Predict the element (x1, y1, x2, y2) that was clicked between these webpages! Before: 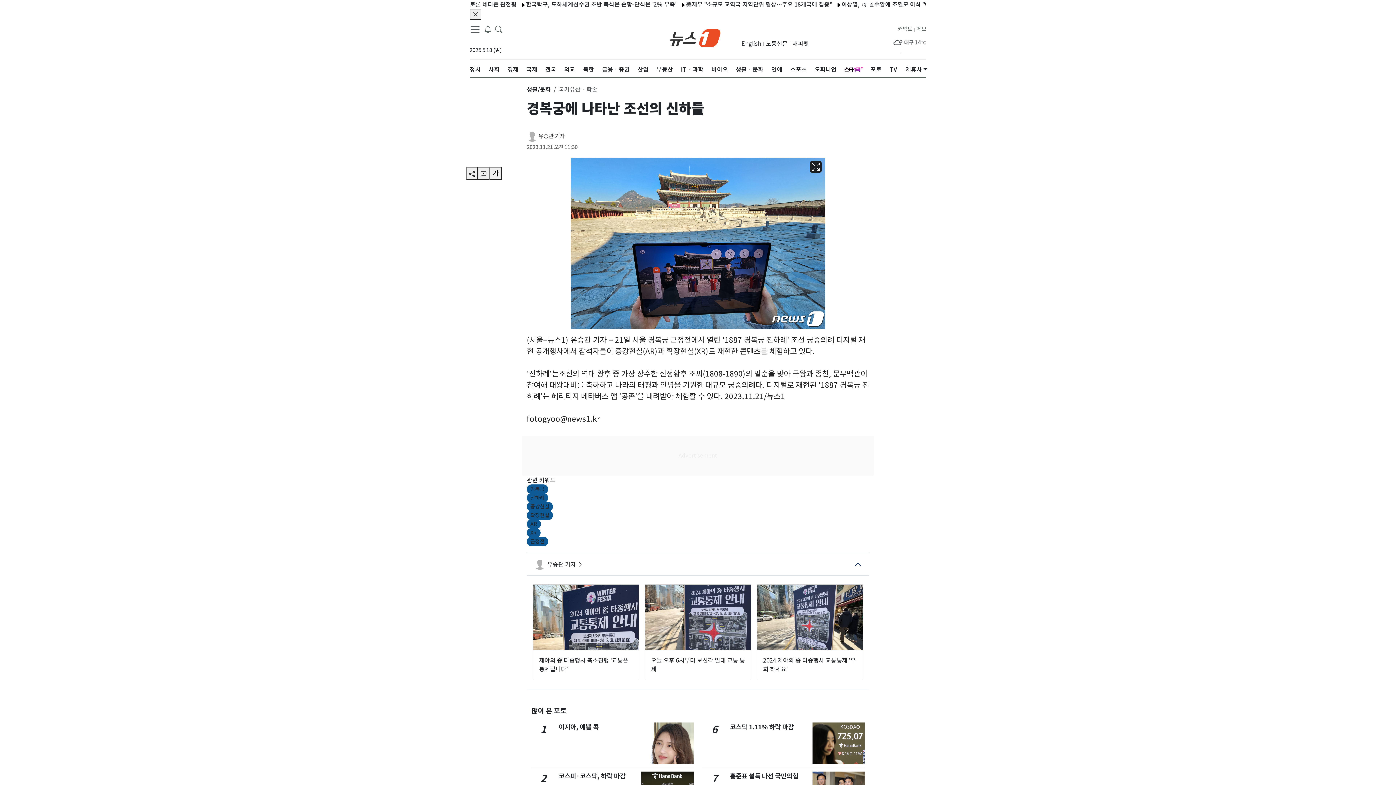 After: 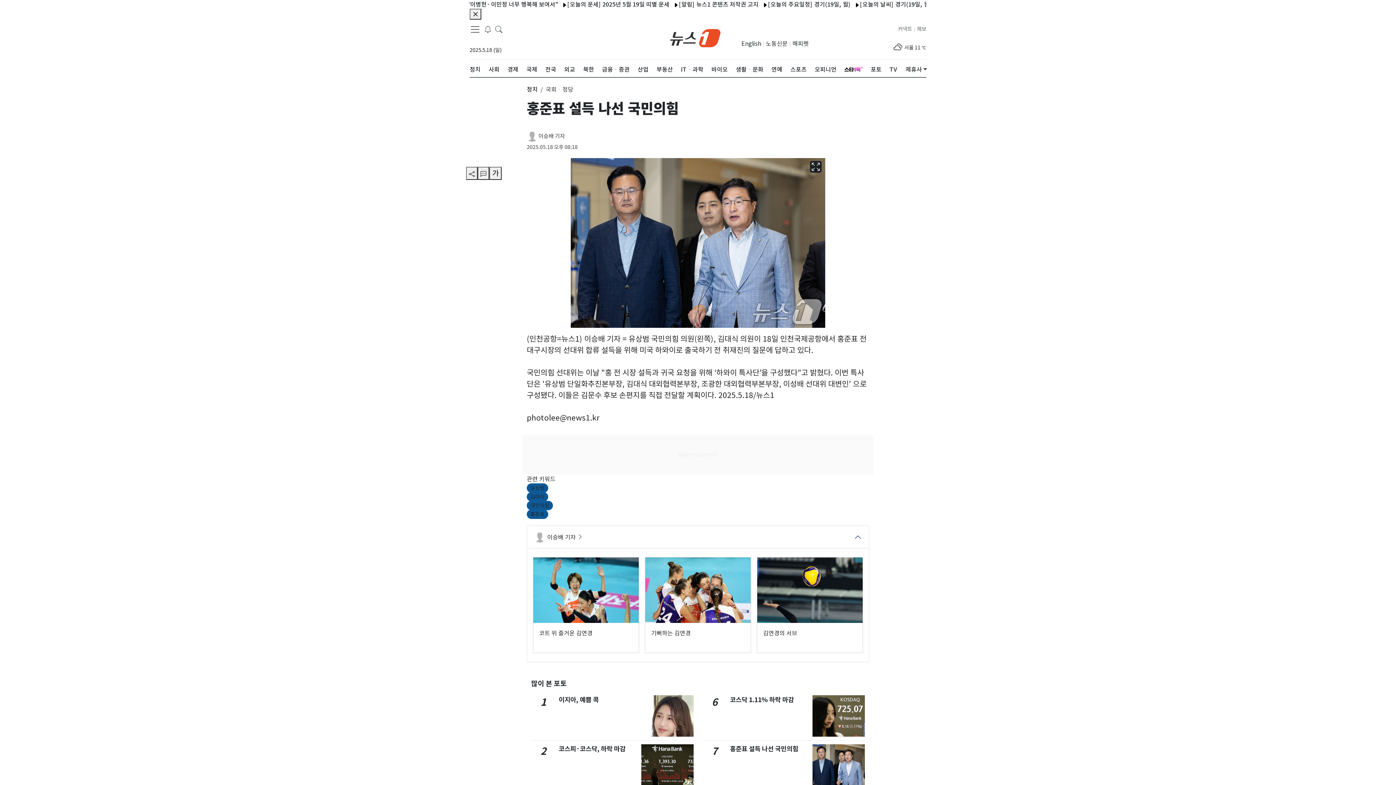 Action: label: 홍준표 설득 나선 국민의힘 bbox: (730, 772, 798, 780)